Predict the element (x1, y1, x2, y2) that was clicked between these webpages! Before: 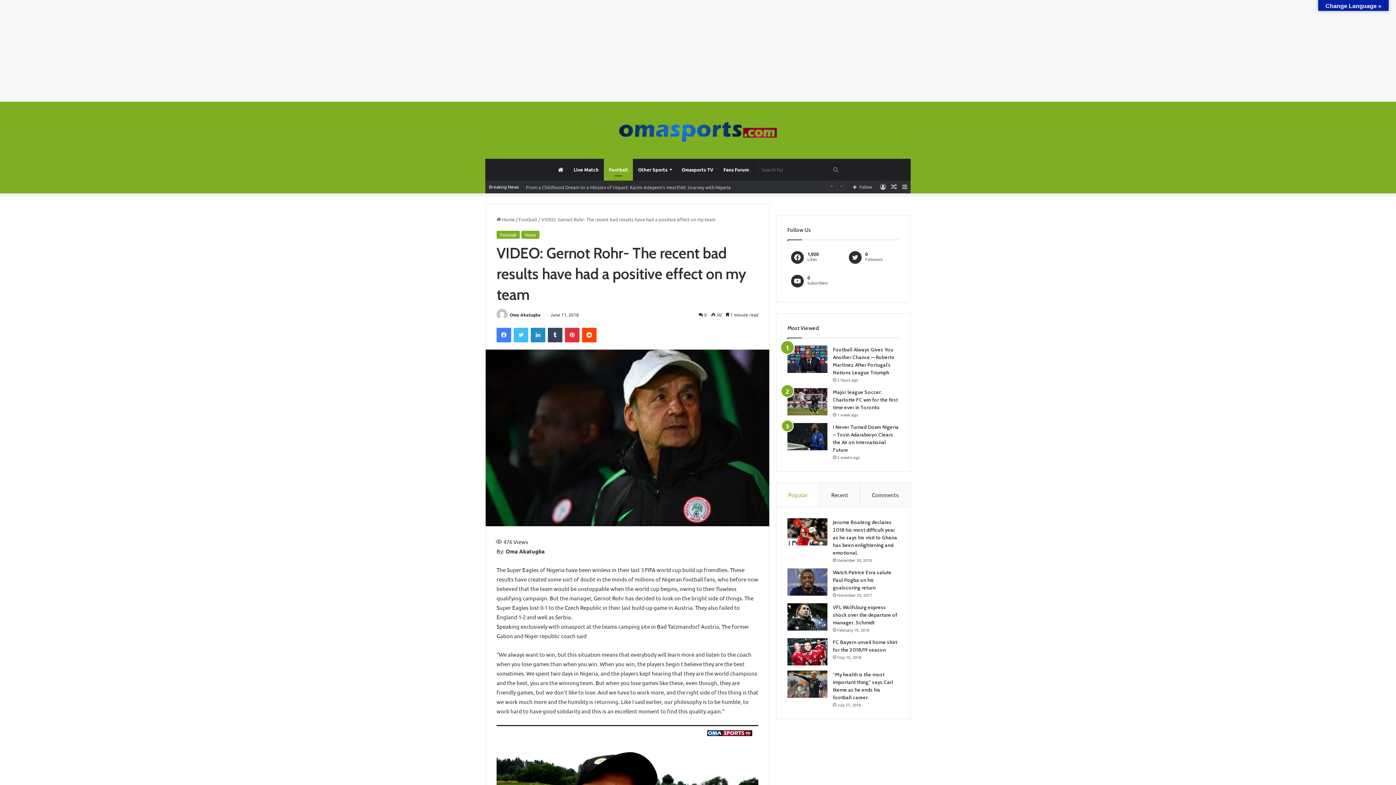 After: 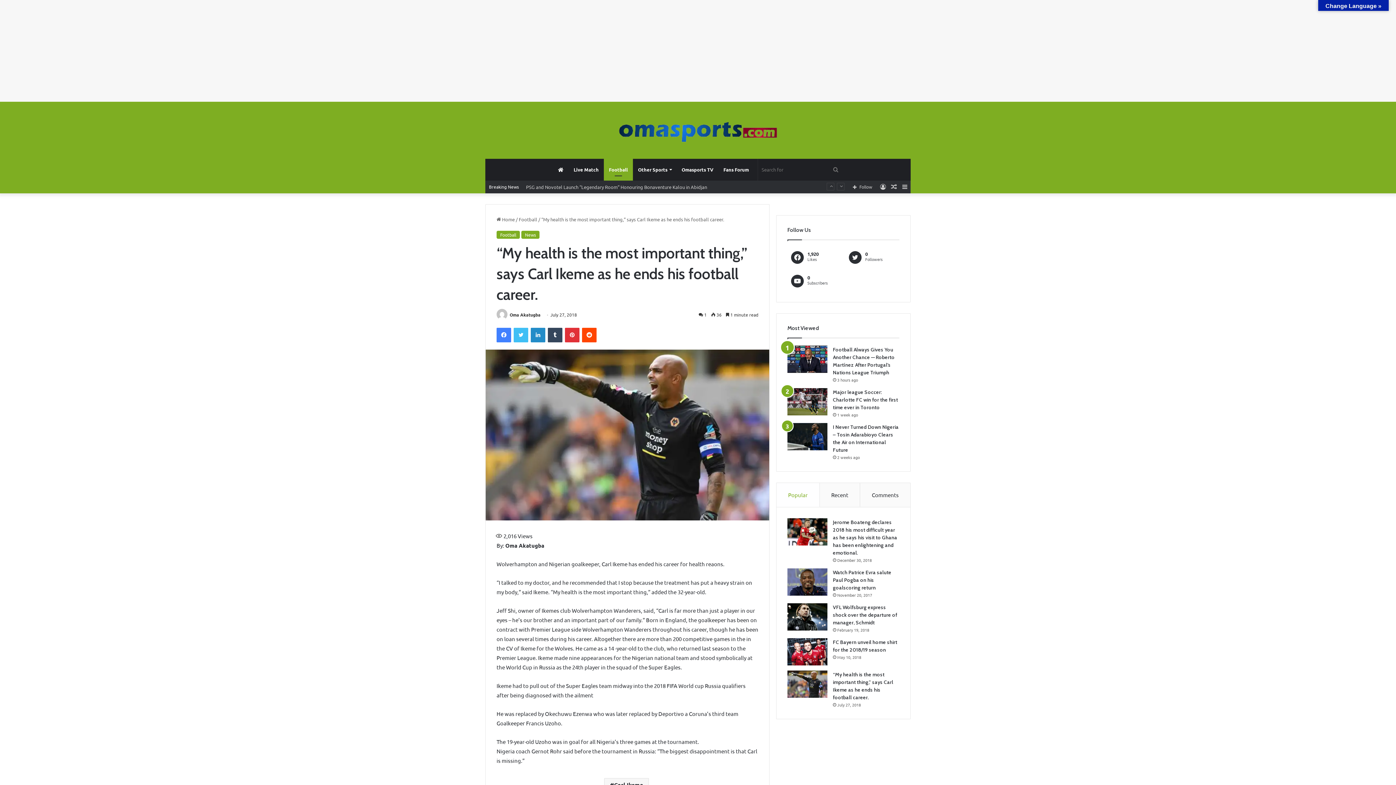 Action: bbox: (787, 670, 827, 698) label: “My health is the most important thing,” says Carl Ikeme as he ends his football career.